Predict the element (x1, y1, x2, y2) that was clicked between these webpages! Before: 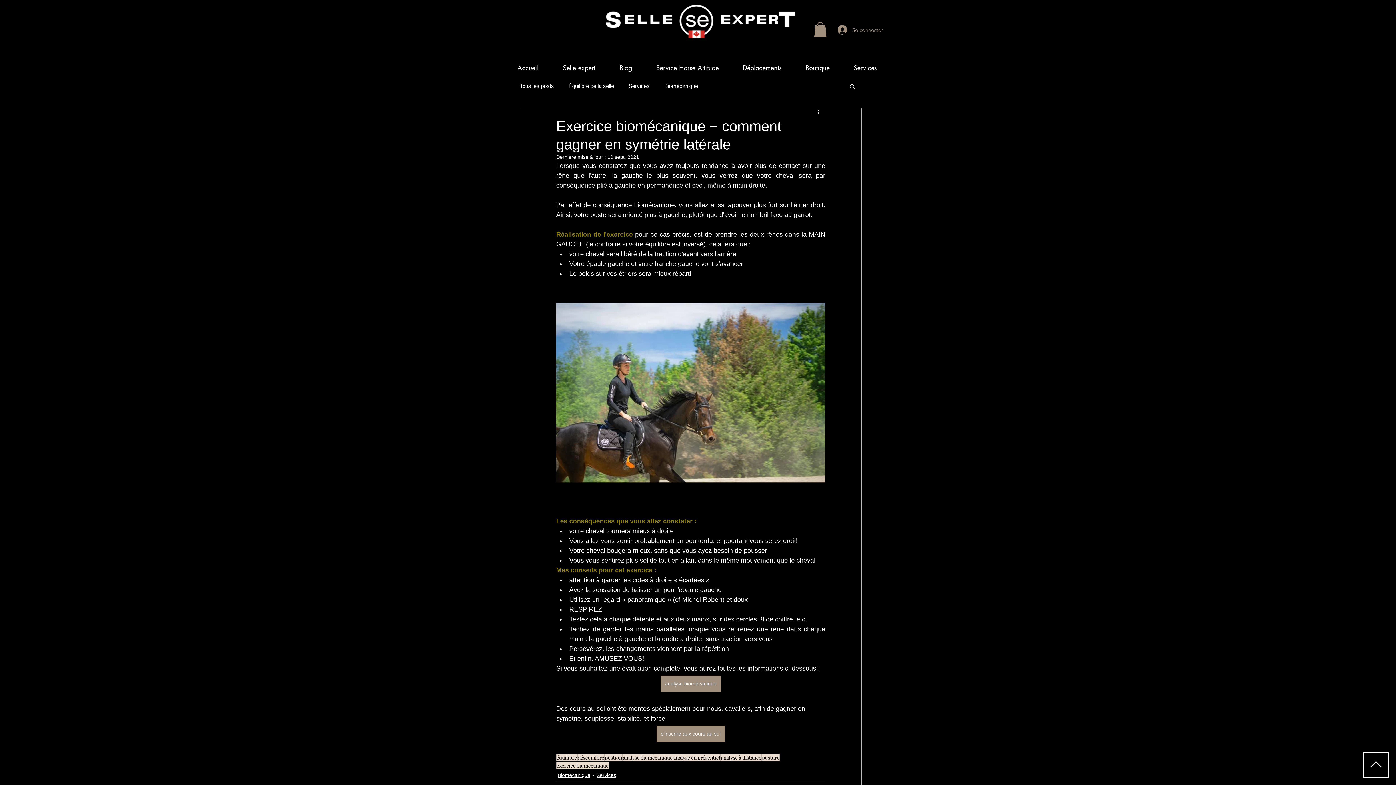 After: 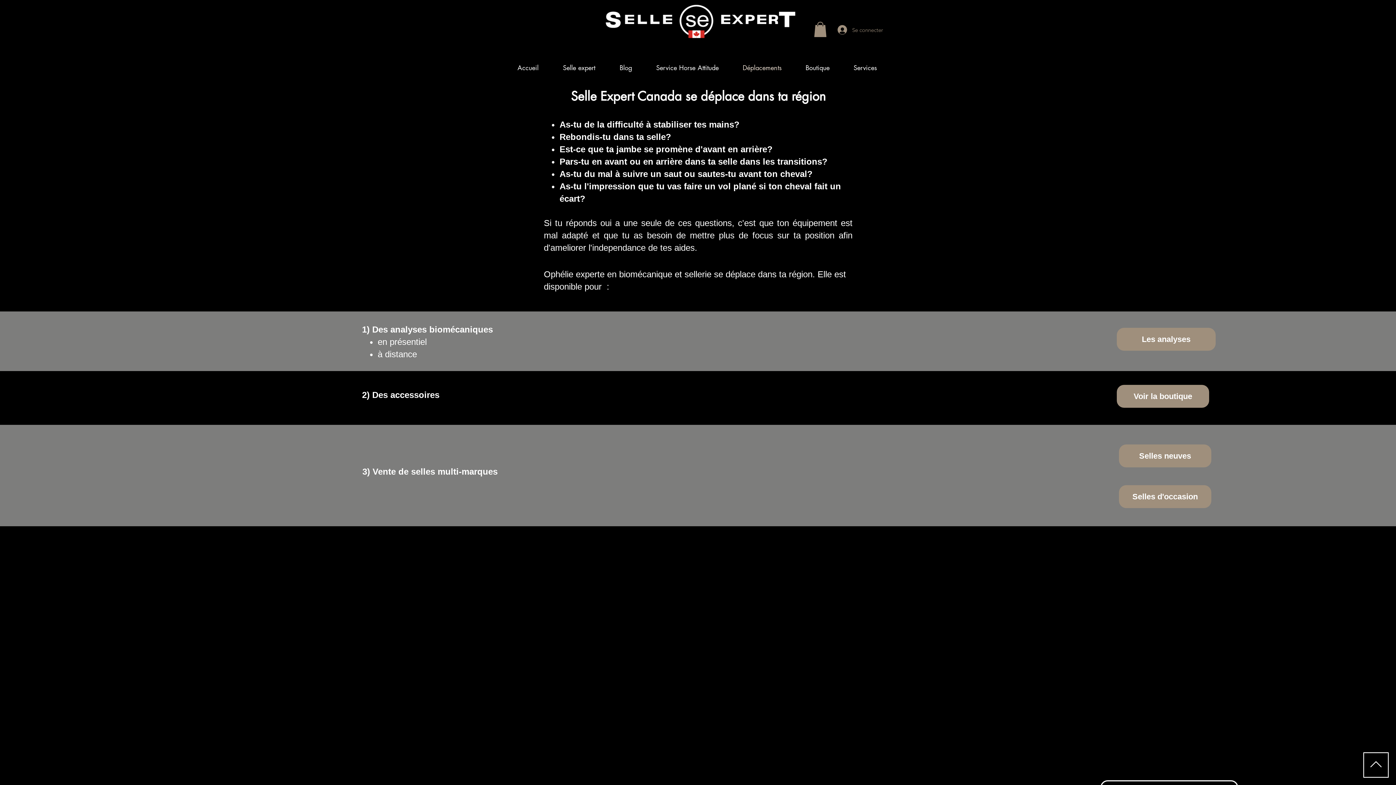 Action: label: Déplacements bbox: (730, 62, 793, 73)